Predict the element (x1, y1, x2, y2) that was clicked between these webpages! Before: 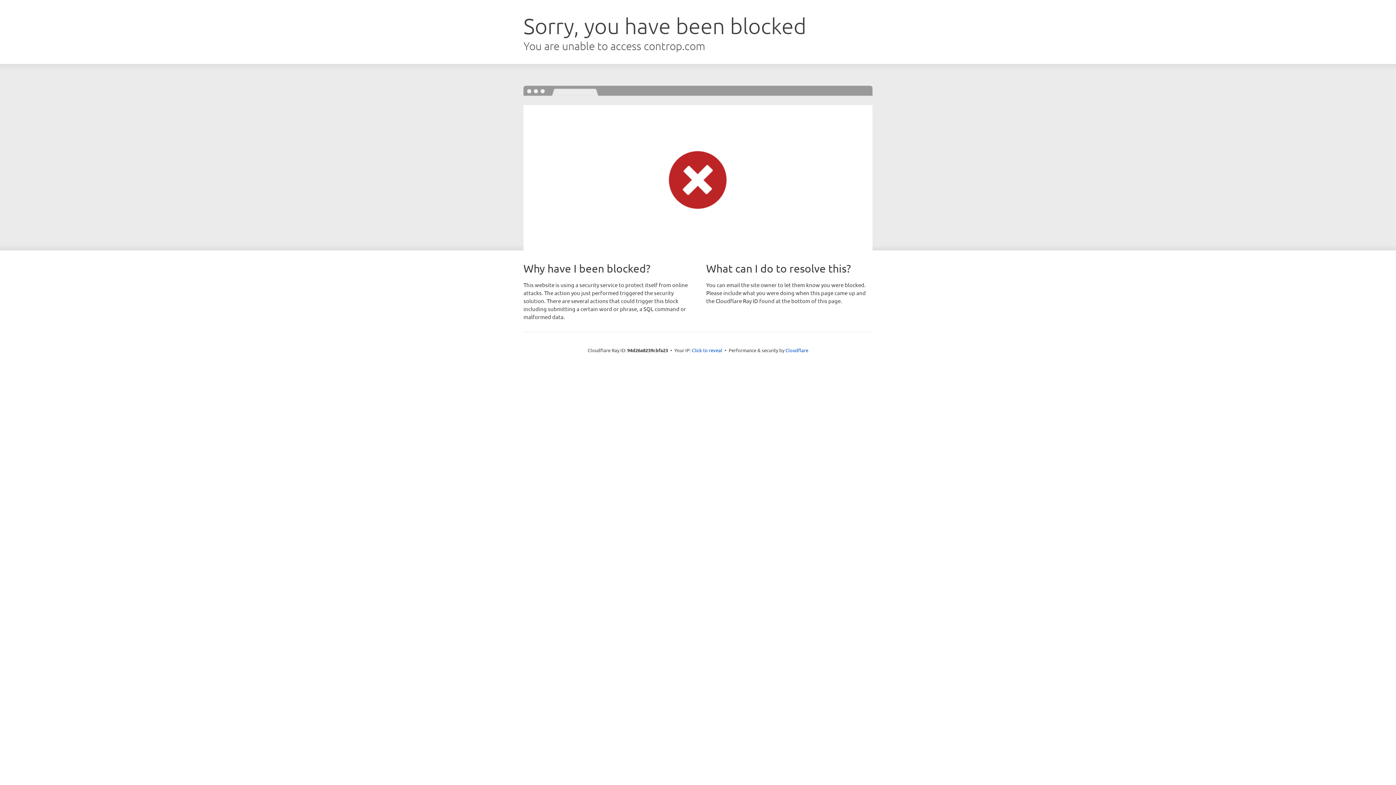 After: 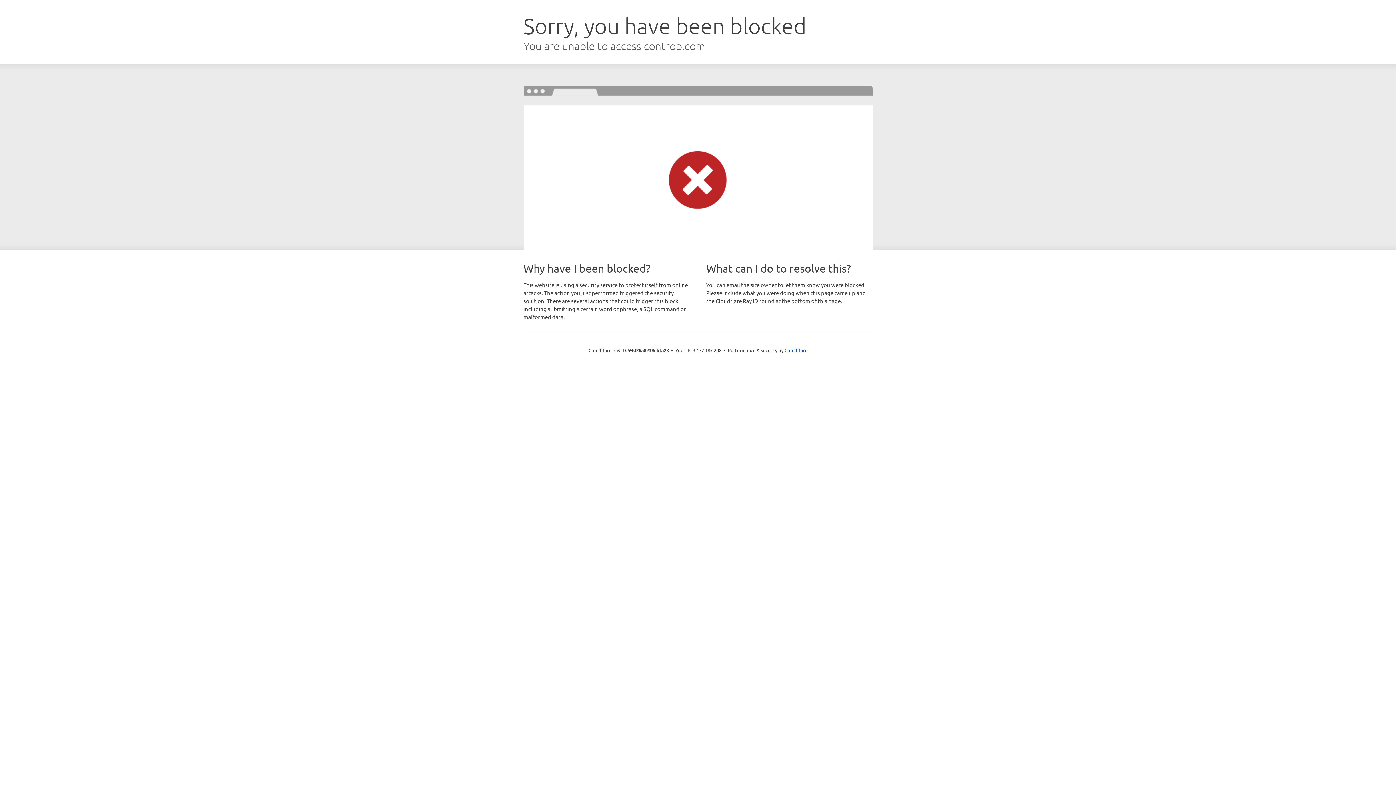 Action: label: Click to reveal bbox: (692, 346, 722, 353)